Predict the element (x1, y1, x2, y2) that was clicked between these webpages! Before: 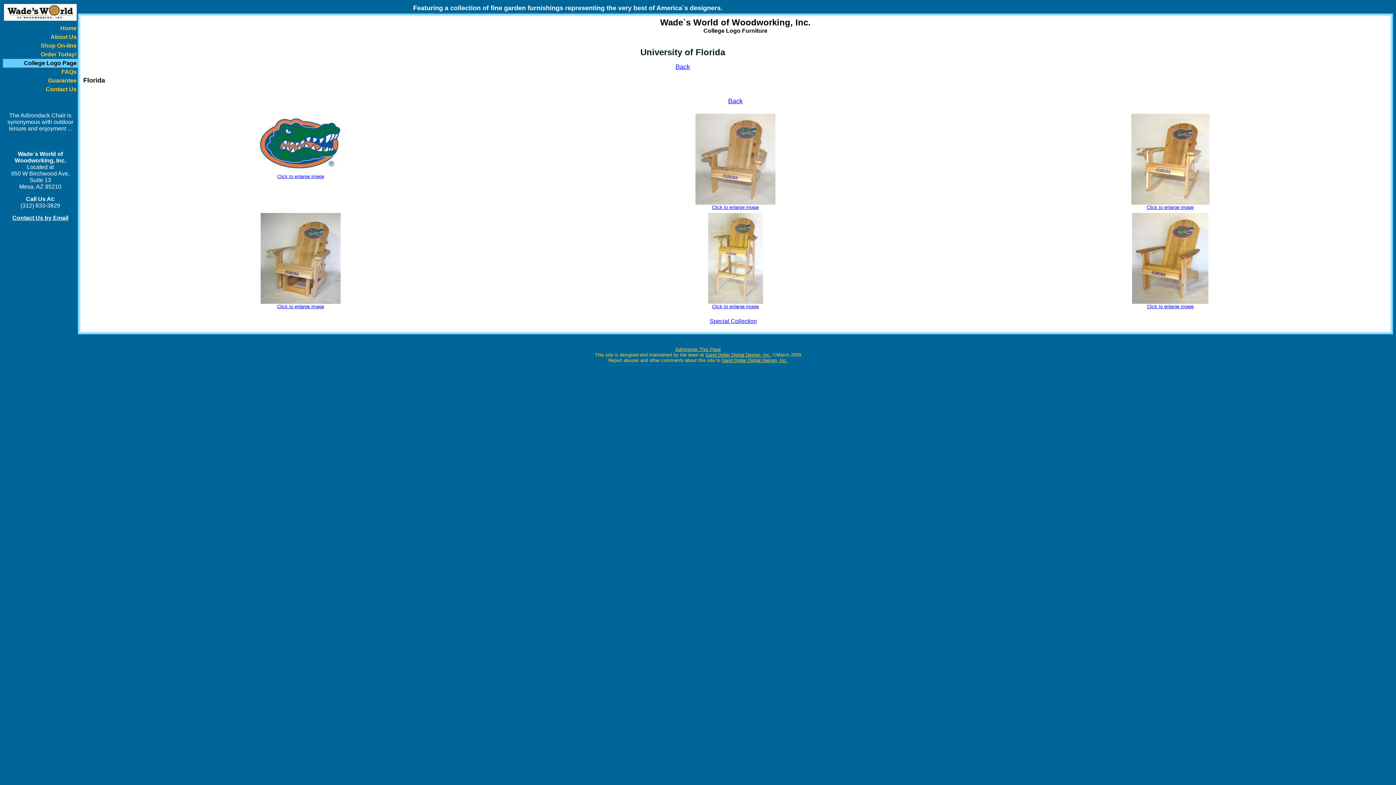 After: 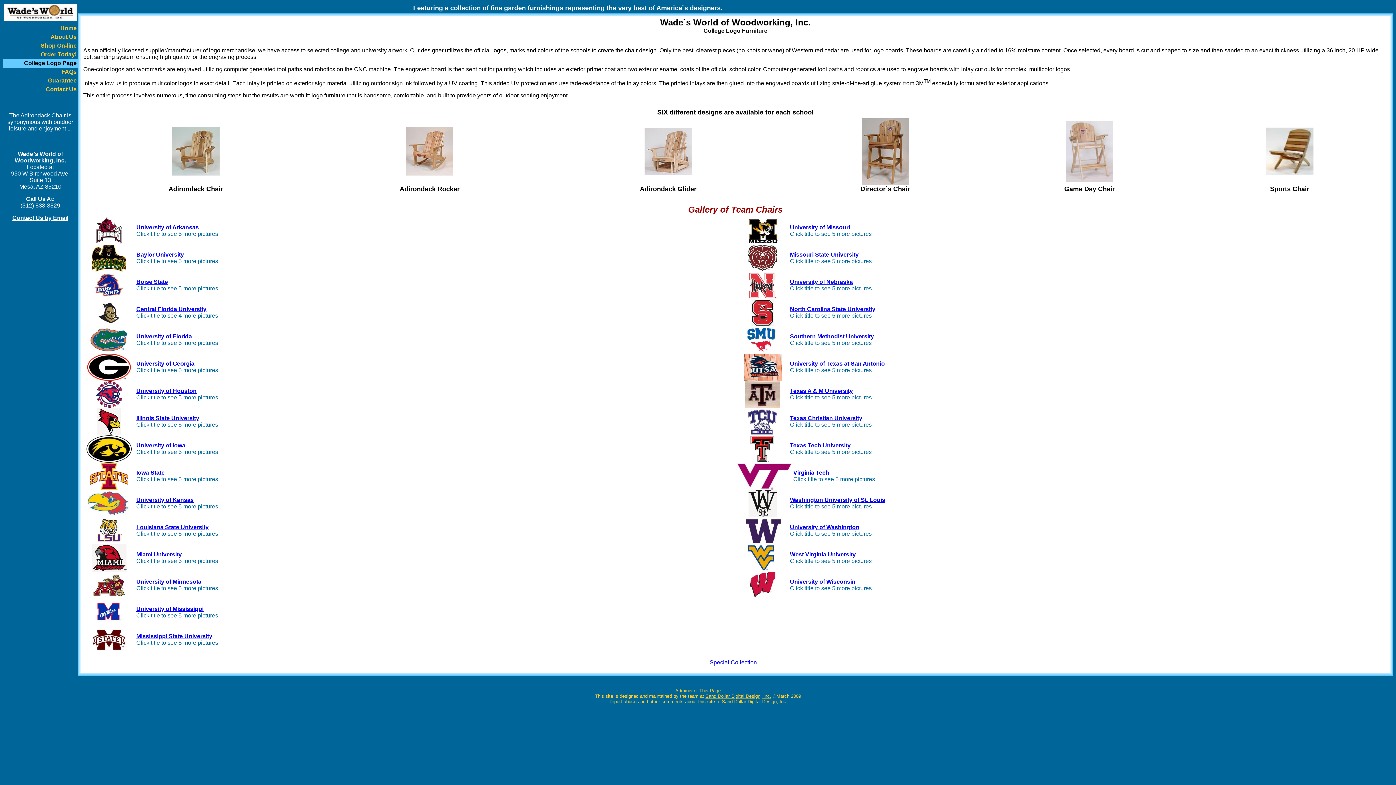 Action: bbox: (24, 60, 76, 66) label: College Logo Page